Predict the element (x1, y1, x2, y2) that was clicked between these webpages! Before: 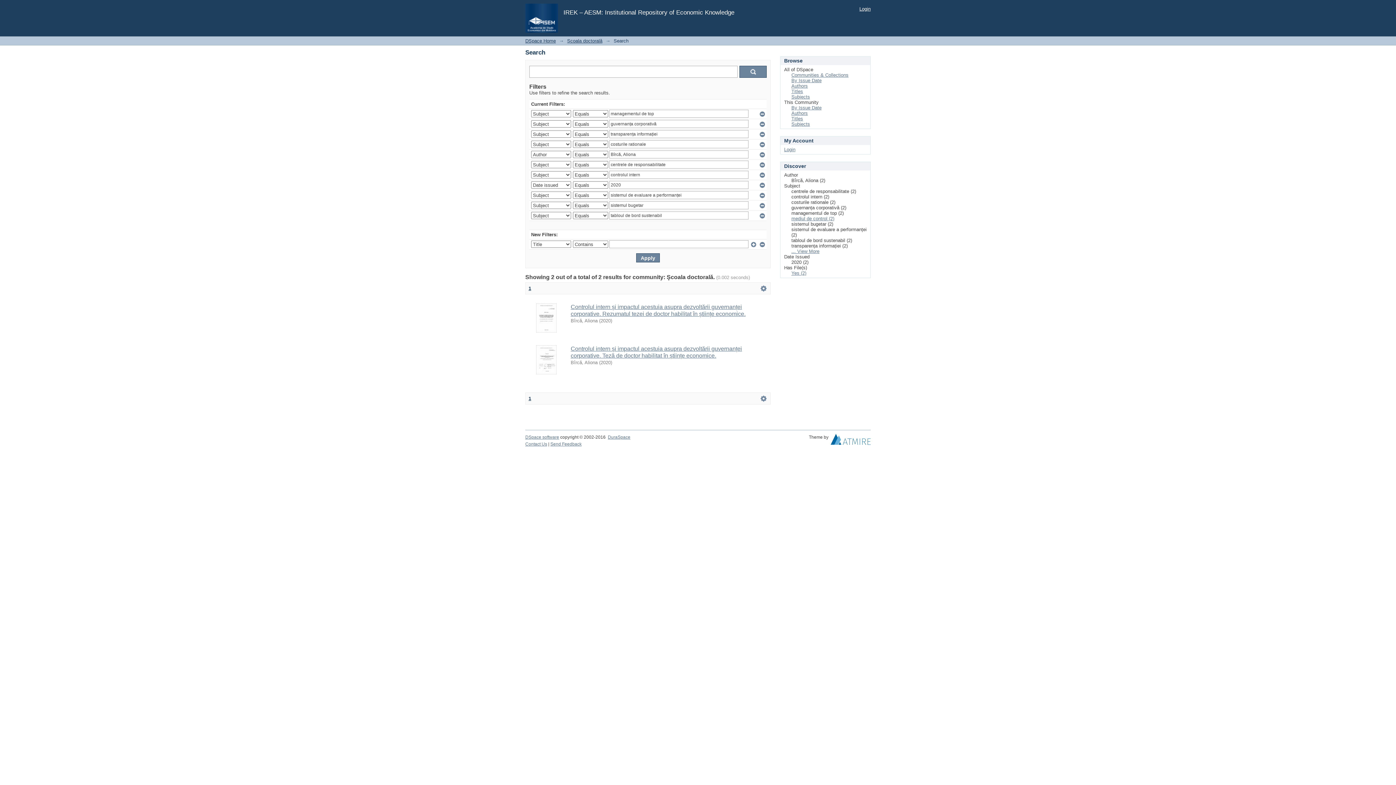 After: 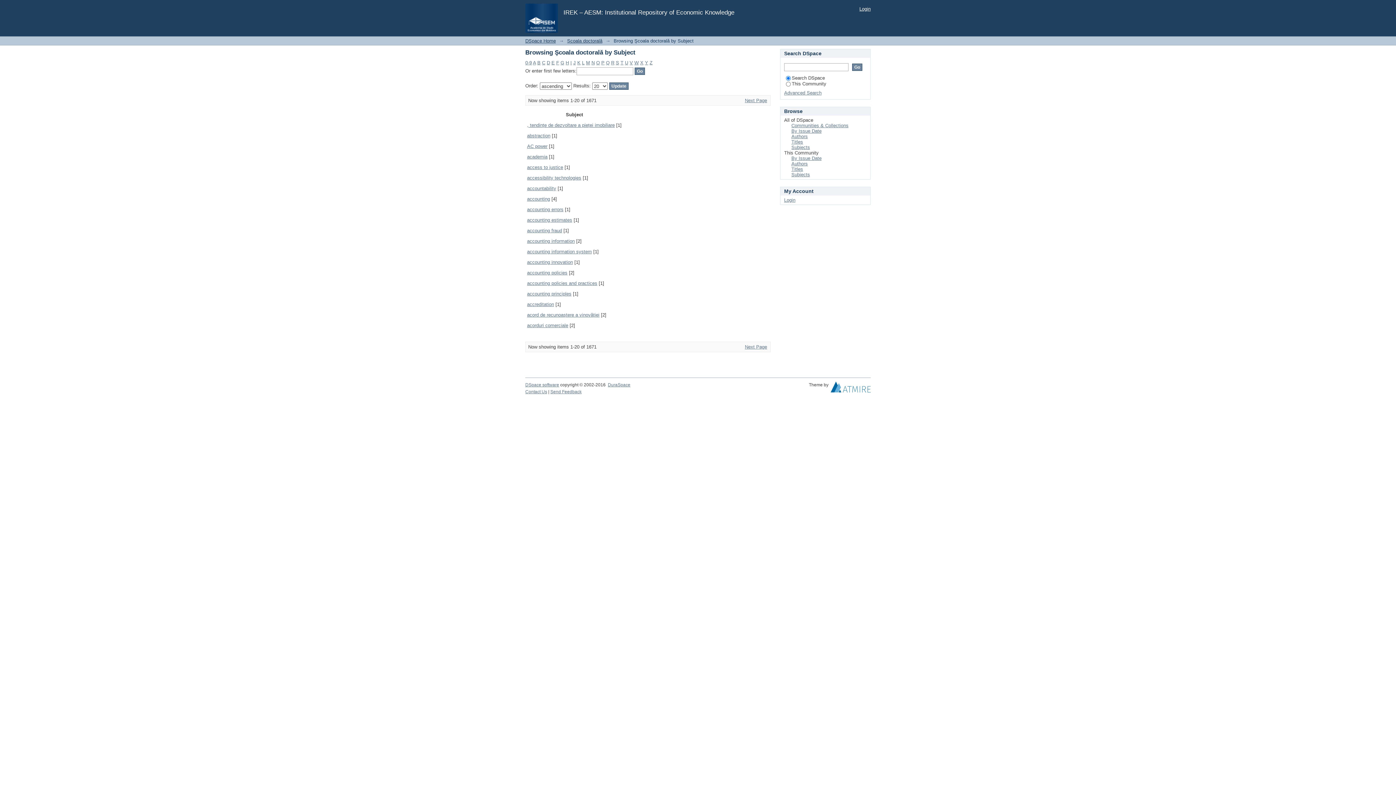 Action: bbox: (791, 121, 810, 126) label: Subjects